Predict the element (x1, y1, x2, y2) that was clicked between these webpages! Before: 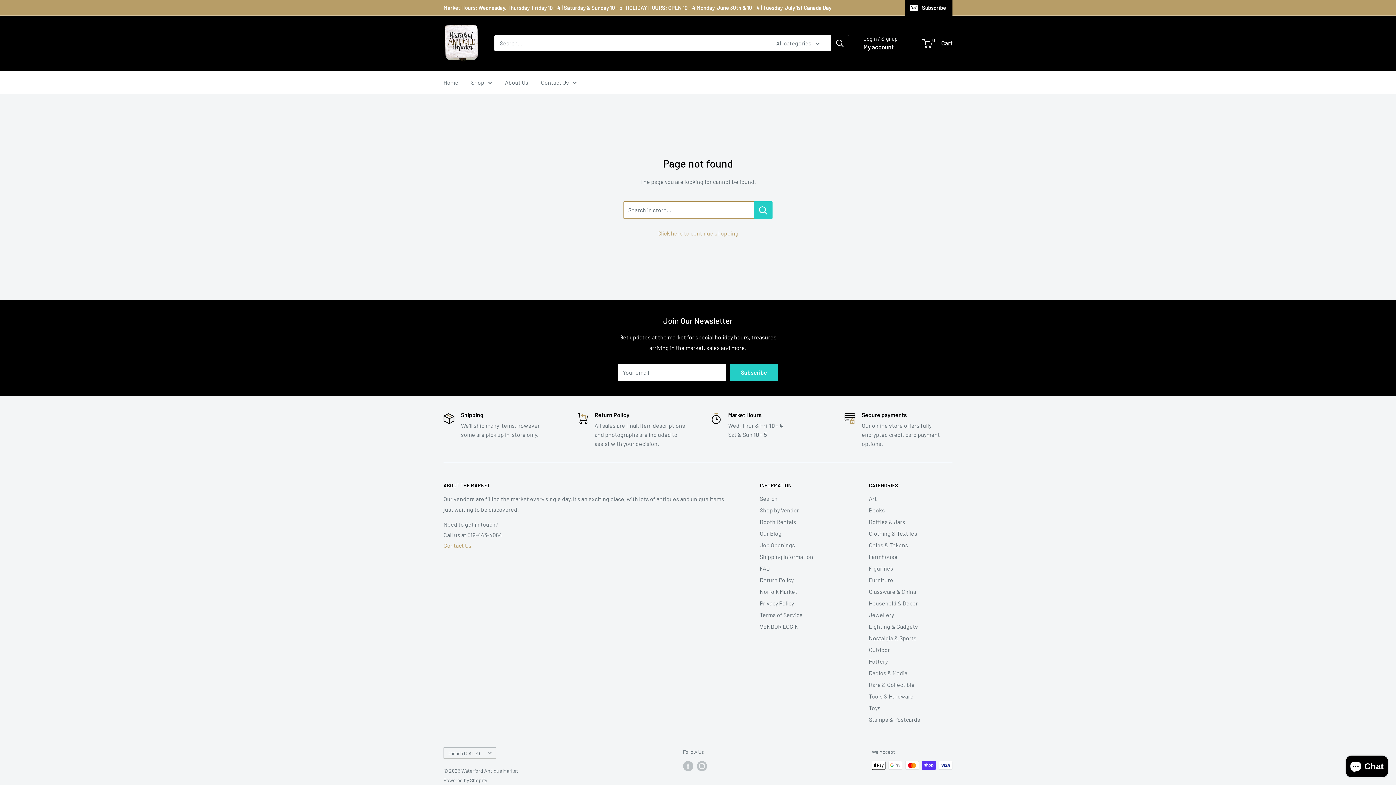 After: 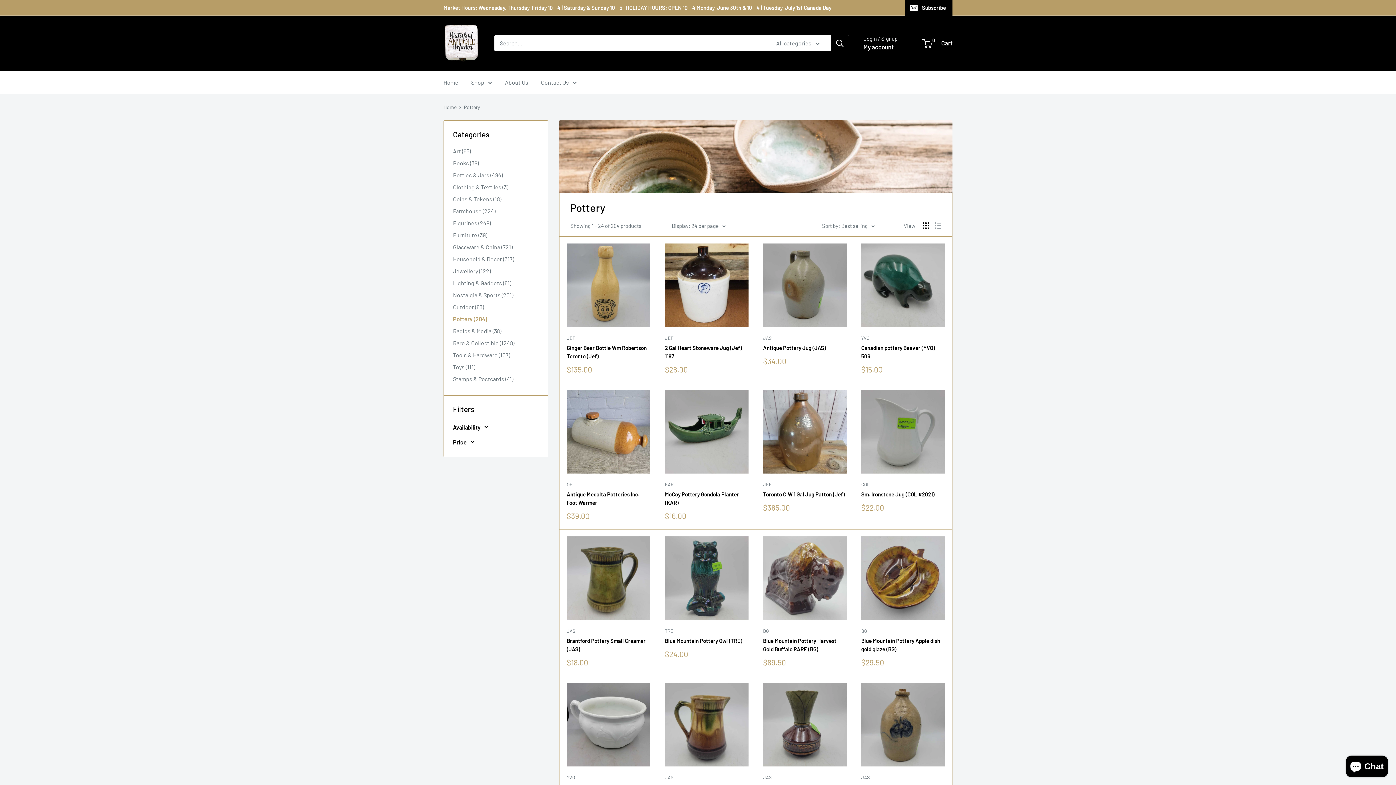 Action: bbox: (869, 656, 952, 667) label: Pottery